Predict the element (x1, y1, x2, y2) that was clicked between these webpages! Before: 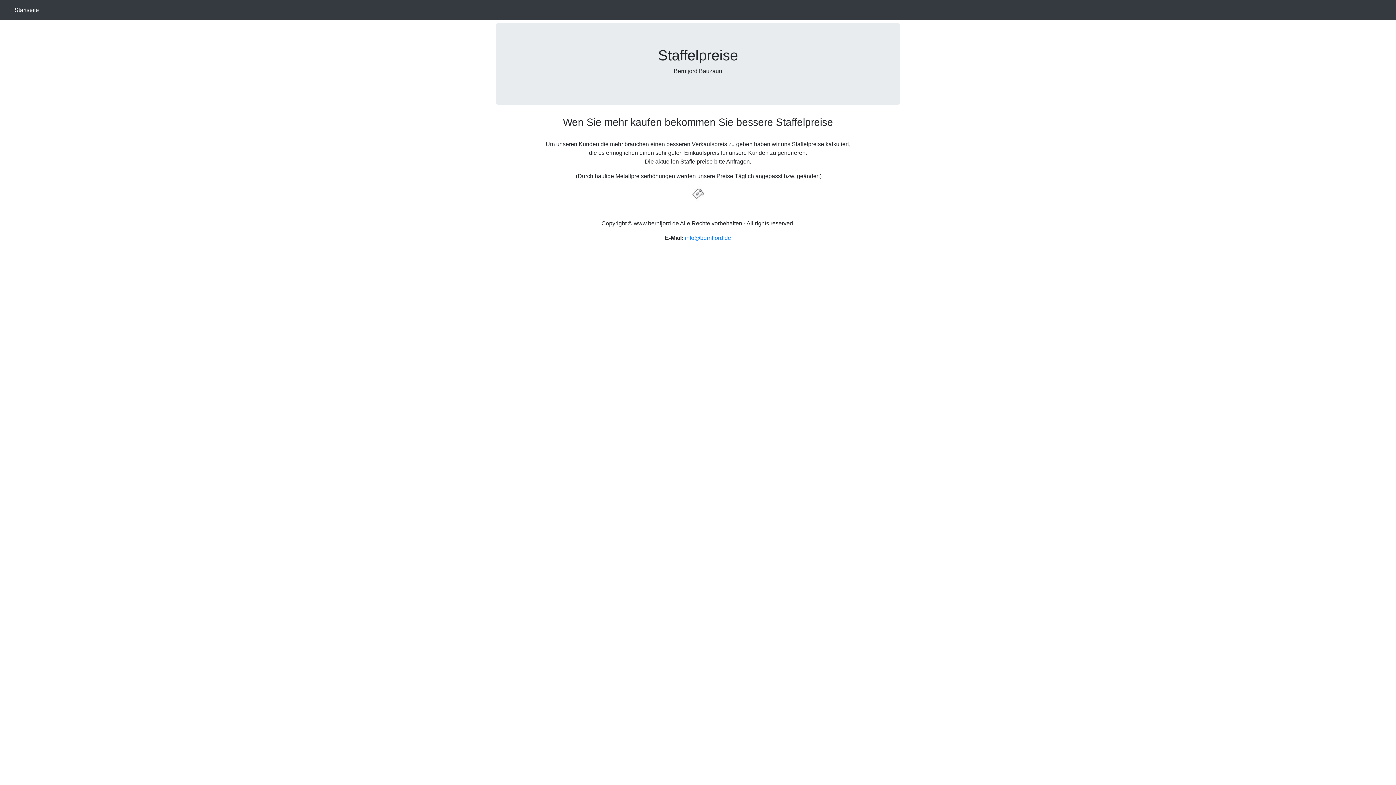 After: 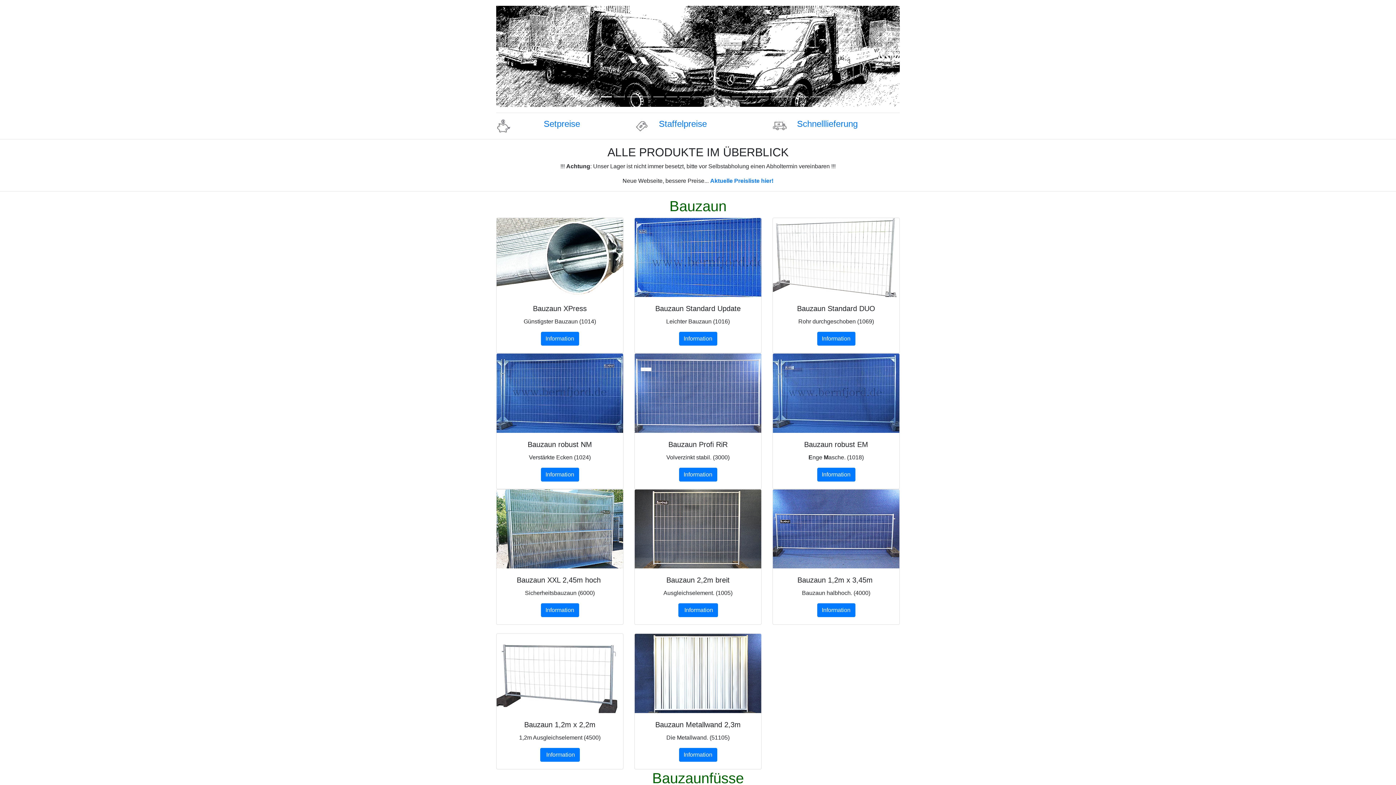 Action: bbox: (11, 2, 41, 17) label: Startseite
(current)